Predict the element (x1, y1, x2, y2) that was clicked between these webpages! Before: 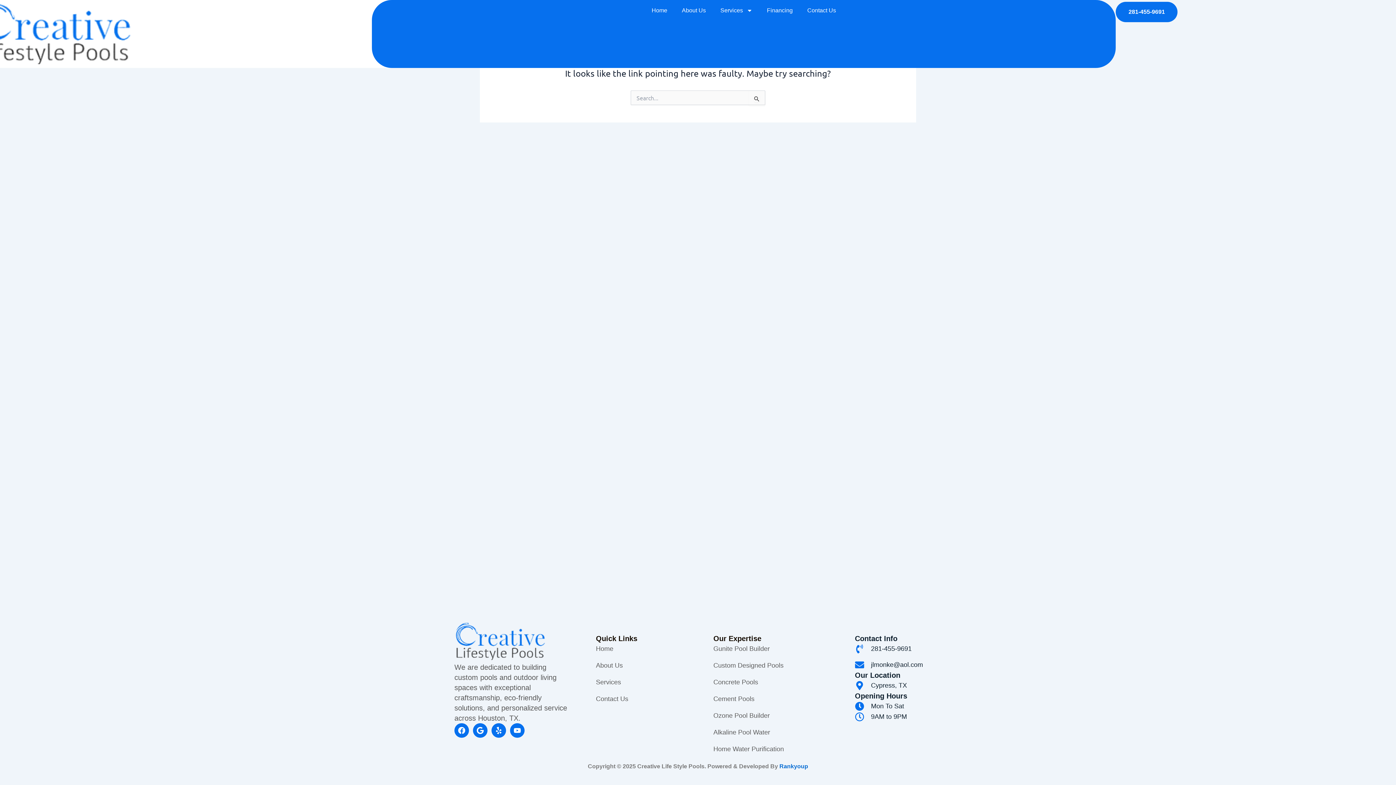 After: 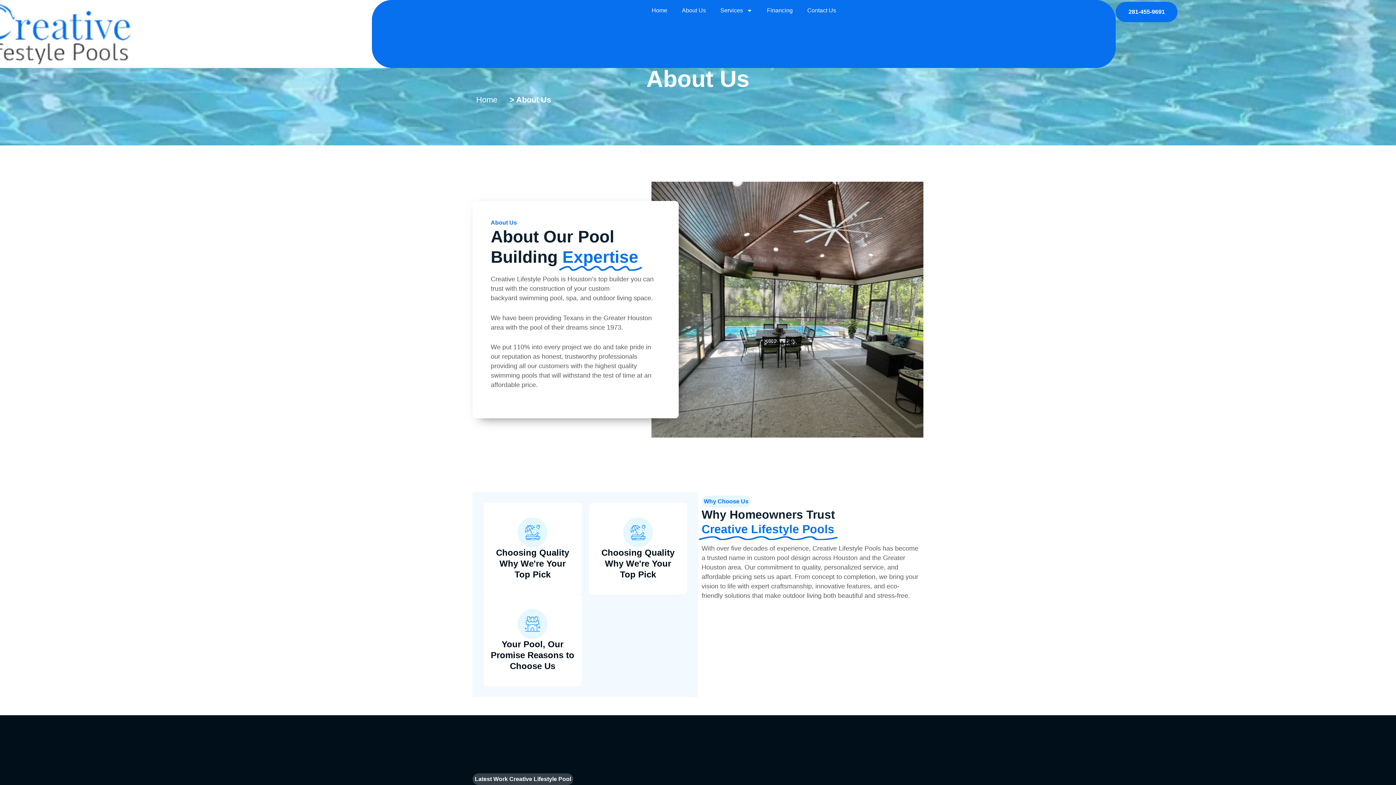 Action: bbox: (596, 660, 688, 671) label: About Us